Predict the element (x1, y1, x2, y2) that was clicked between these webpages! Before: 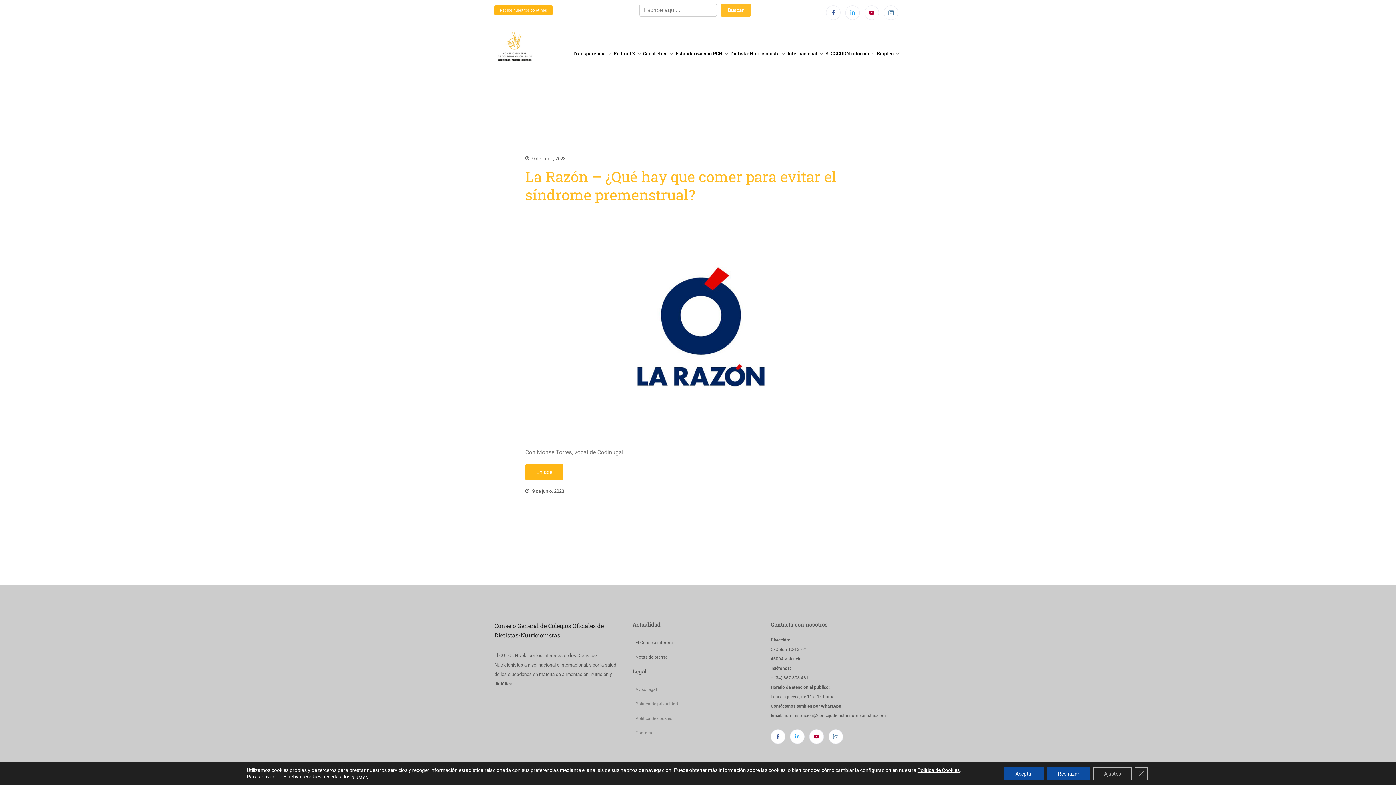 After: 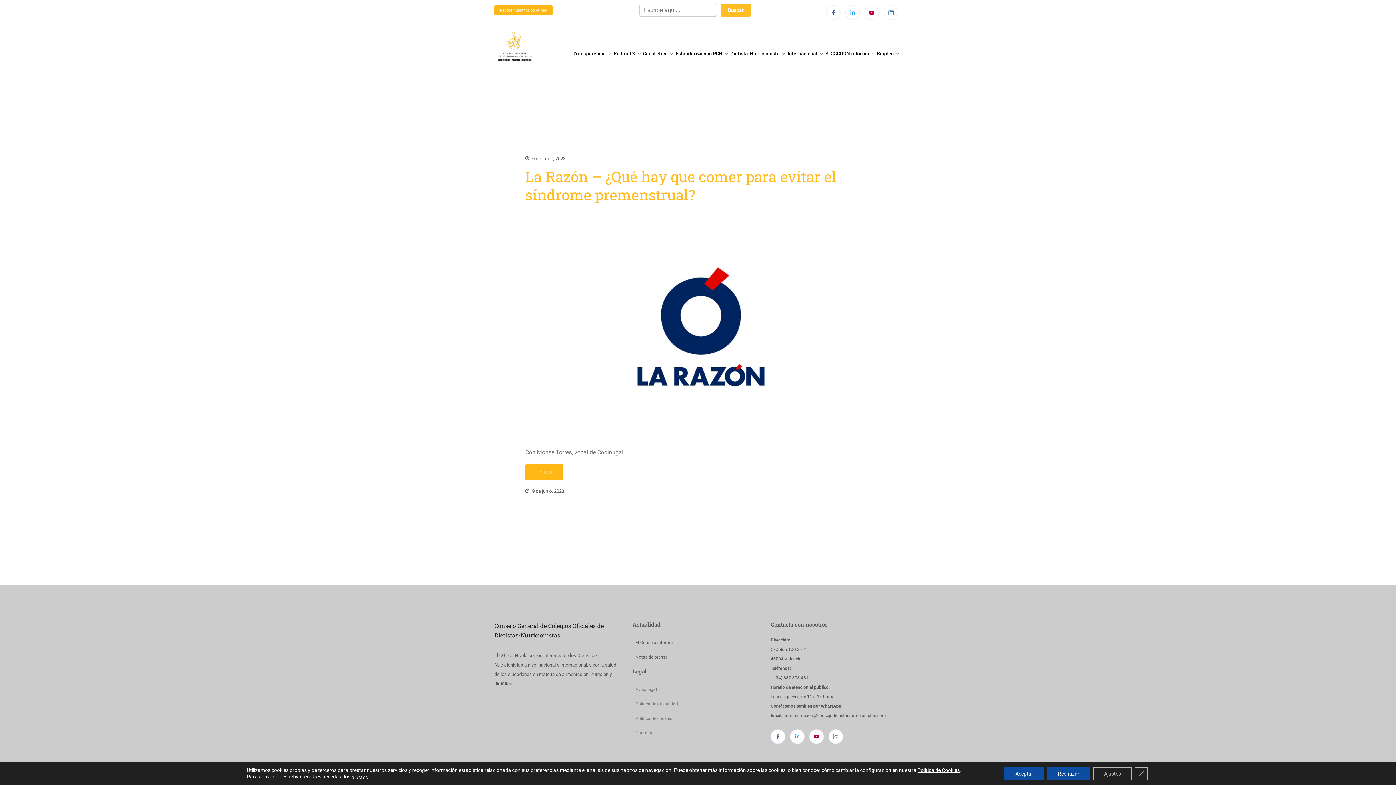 Action: bbox: (525, 464, 563, 480) label: Enlace